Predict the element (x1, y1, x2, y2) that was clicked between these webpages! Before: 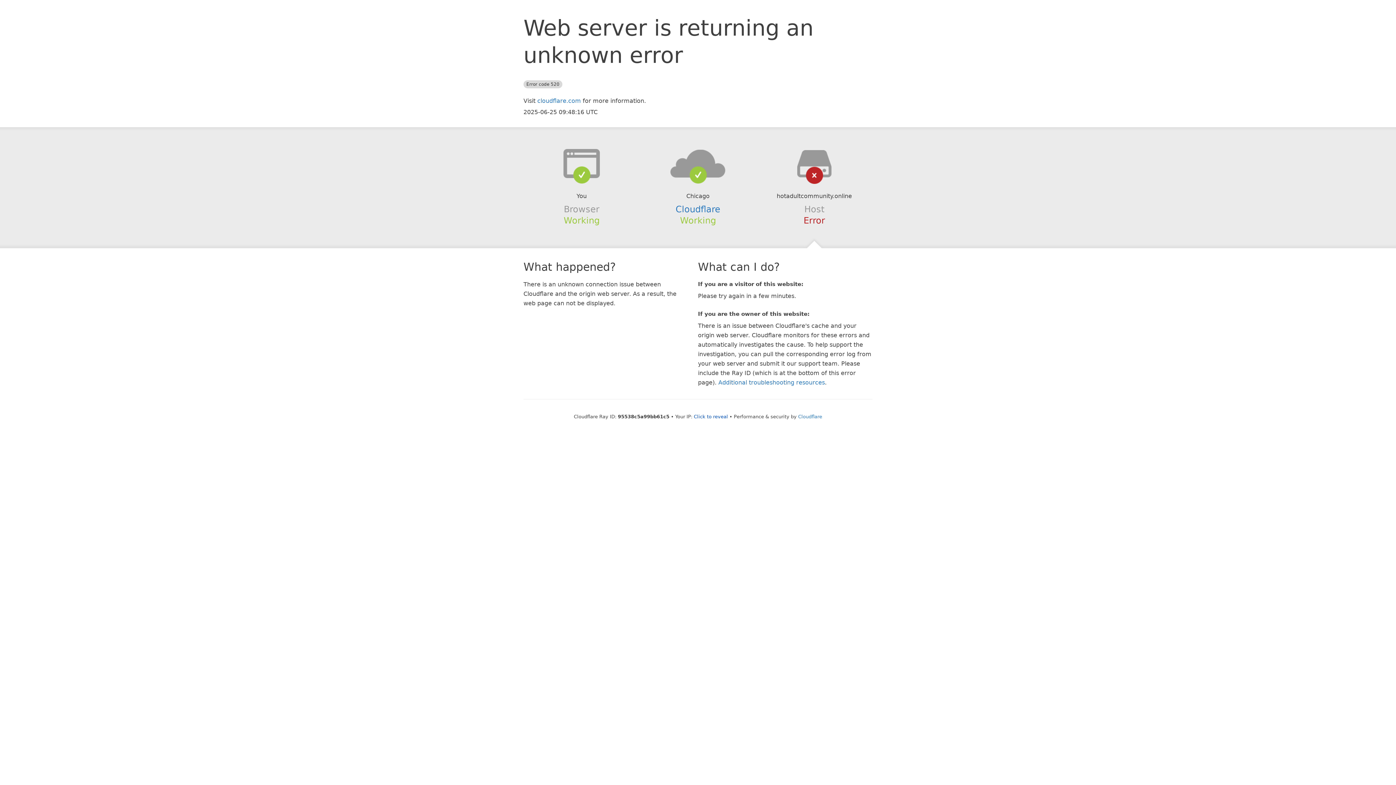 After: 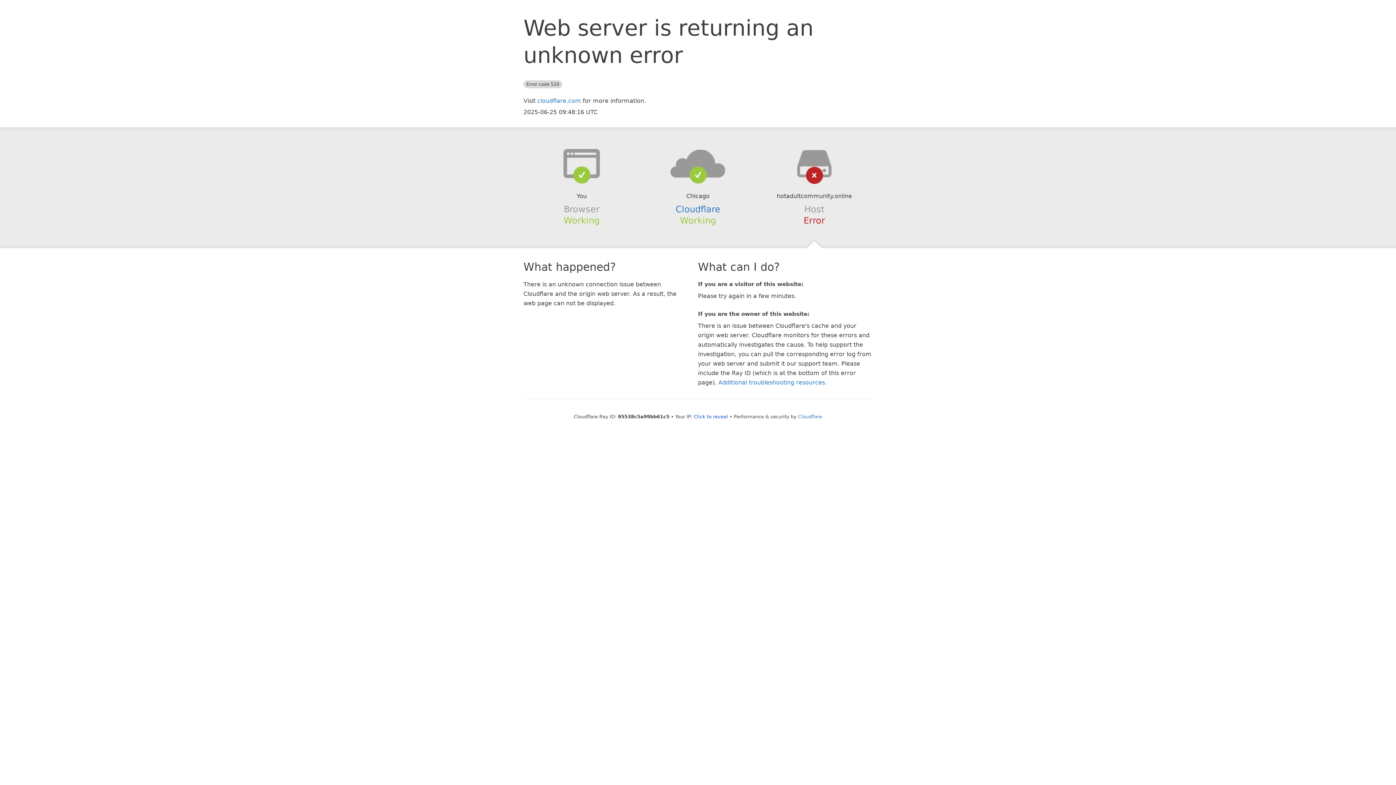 Action: bbox: (639, 148, 756, 178)